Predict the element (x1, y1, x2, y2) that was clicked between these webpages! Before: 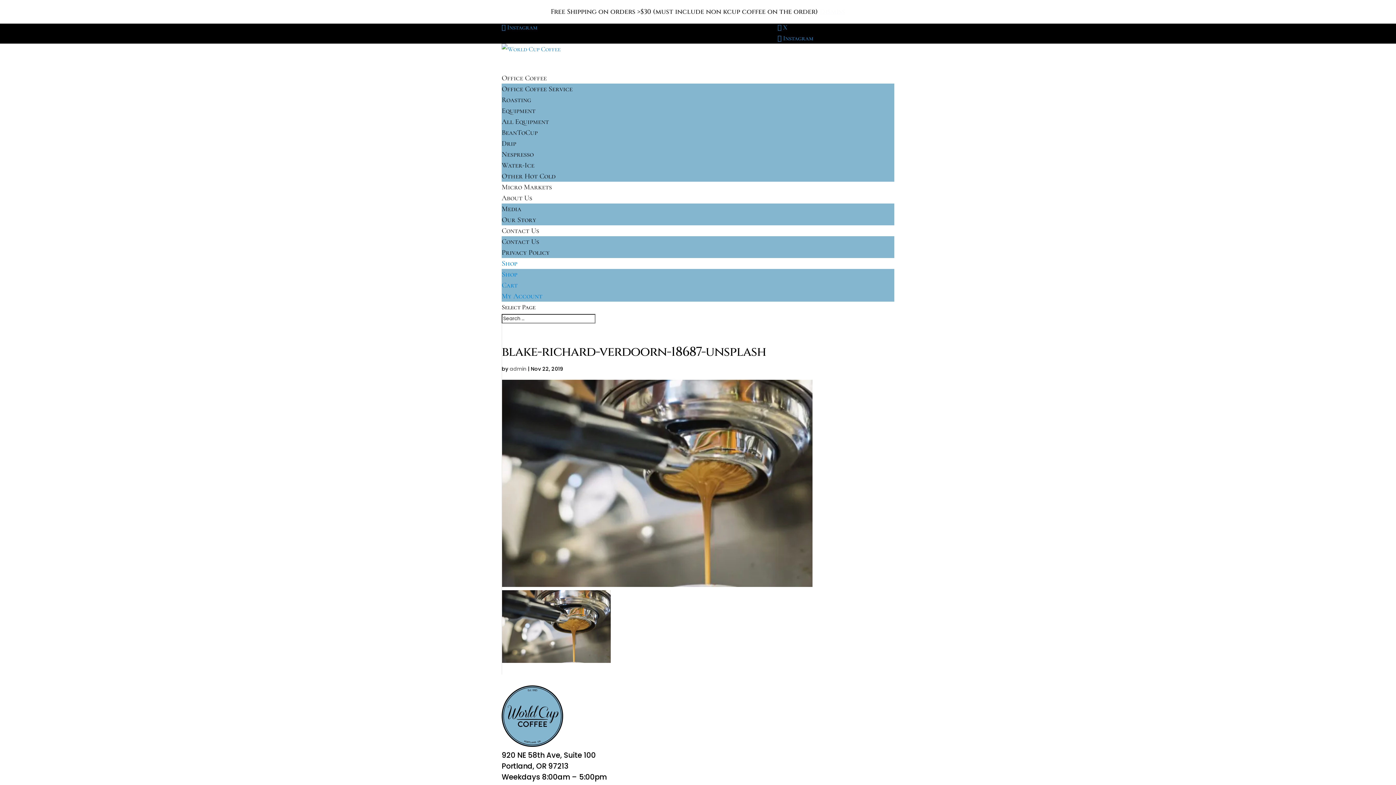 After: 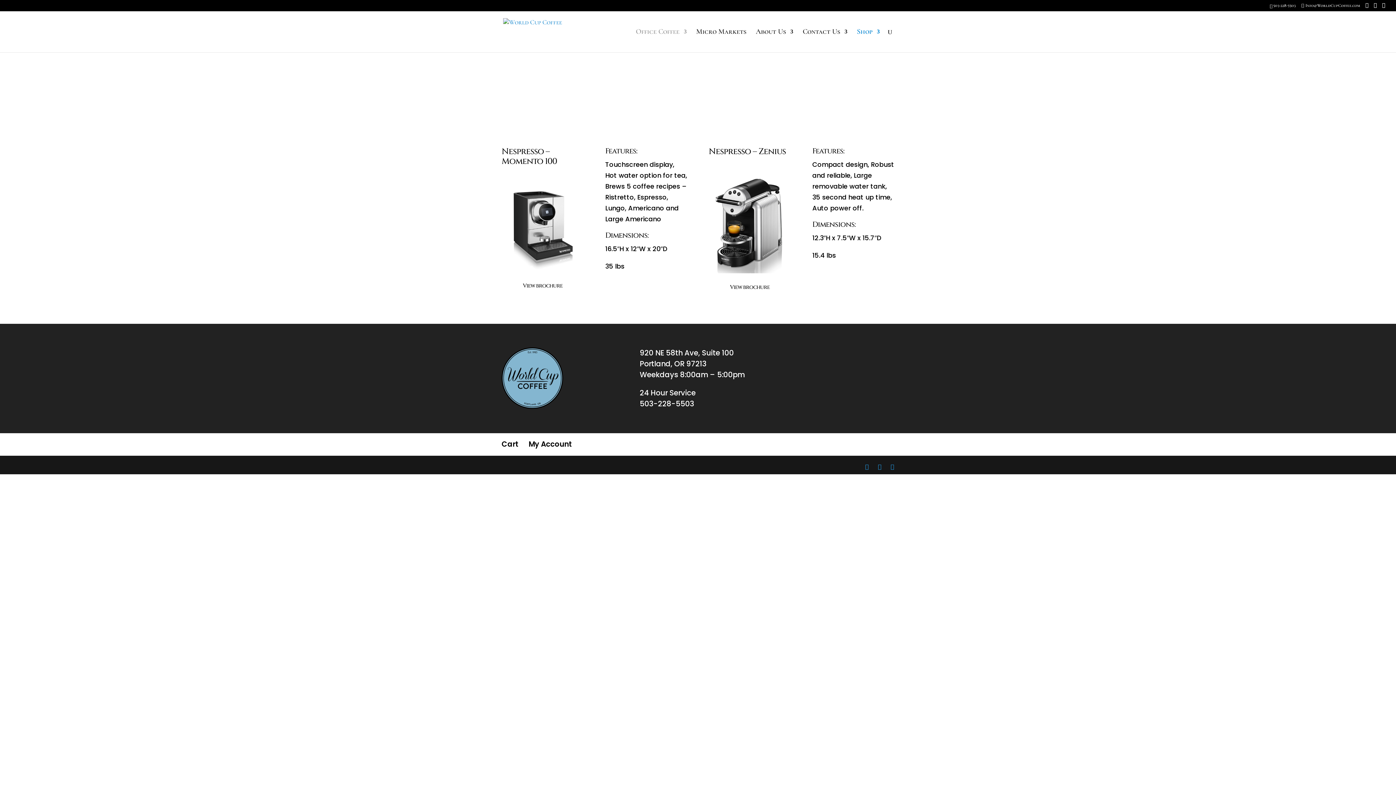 Action: bbox: (501, 150, 533, 158) label: Nespresso